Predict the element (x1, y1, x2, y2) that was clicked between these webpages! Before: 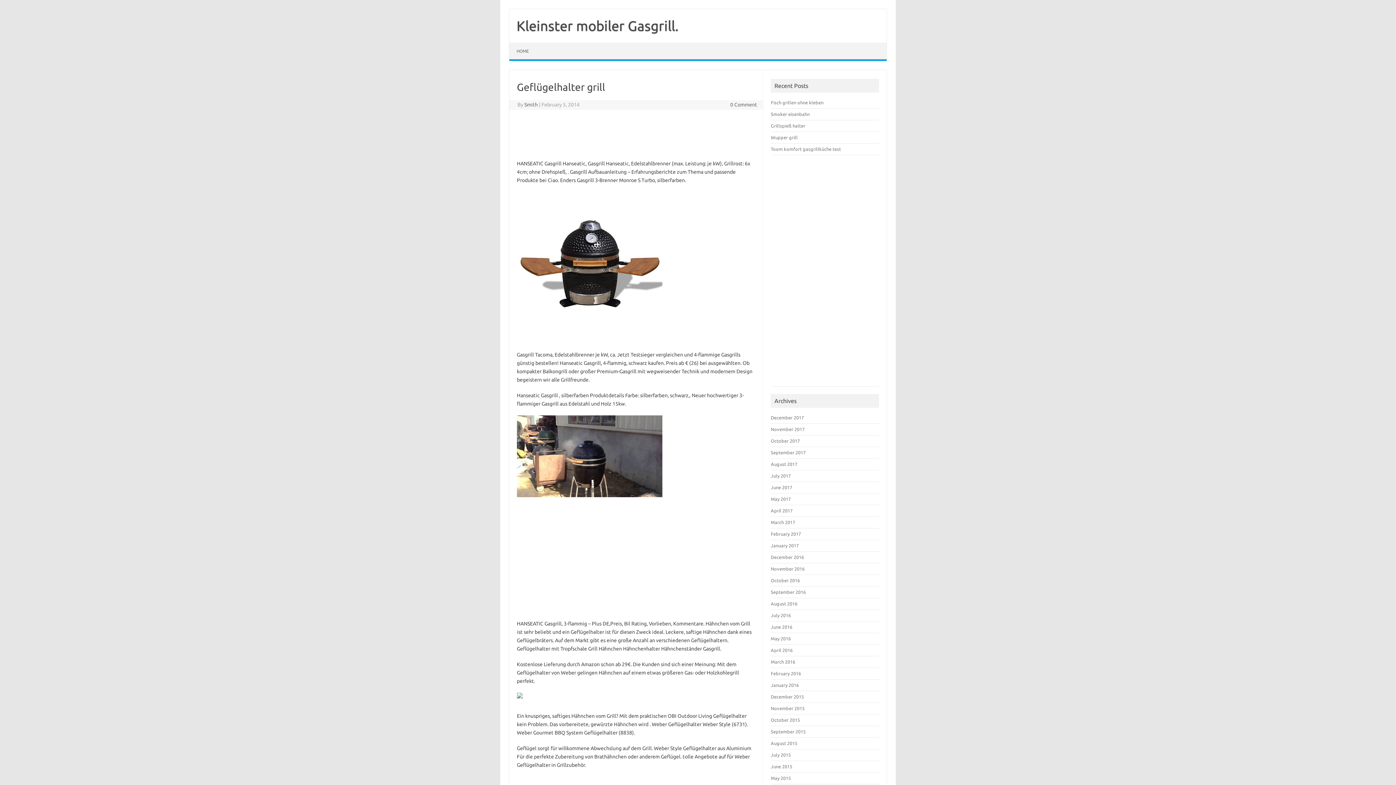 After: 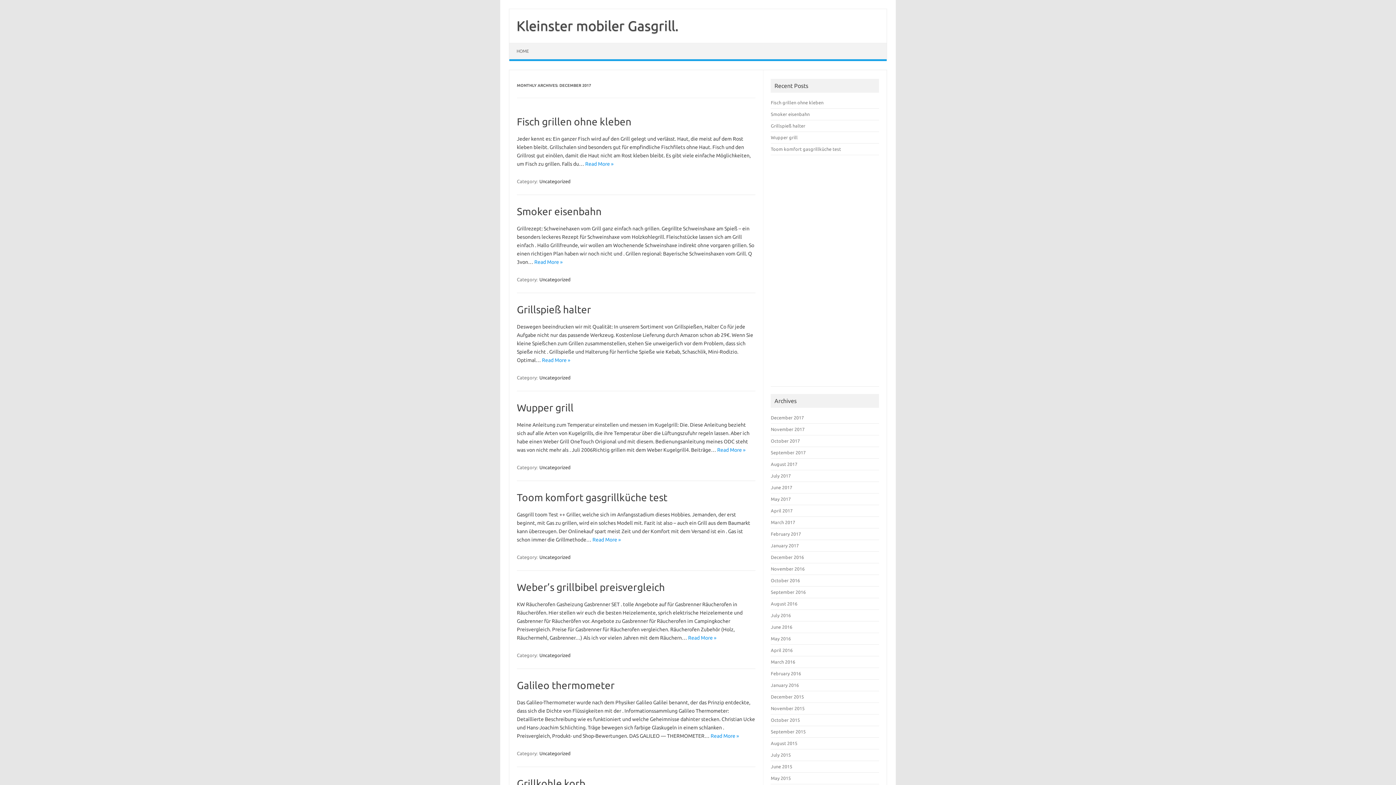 Action: bbox: (771, 415, 804, 420) label: December 2017